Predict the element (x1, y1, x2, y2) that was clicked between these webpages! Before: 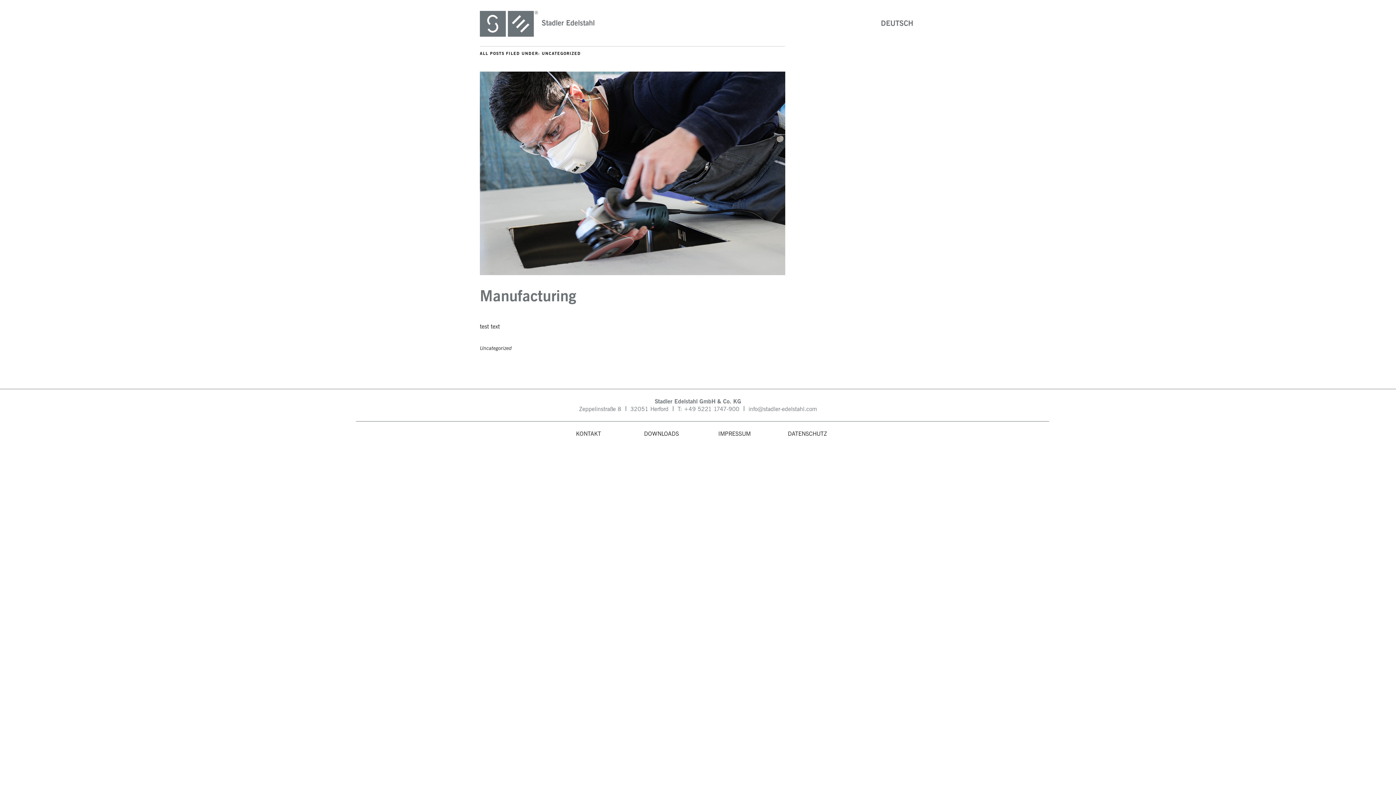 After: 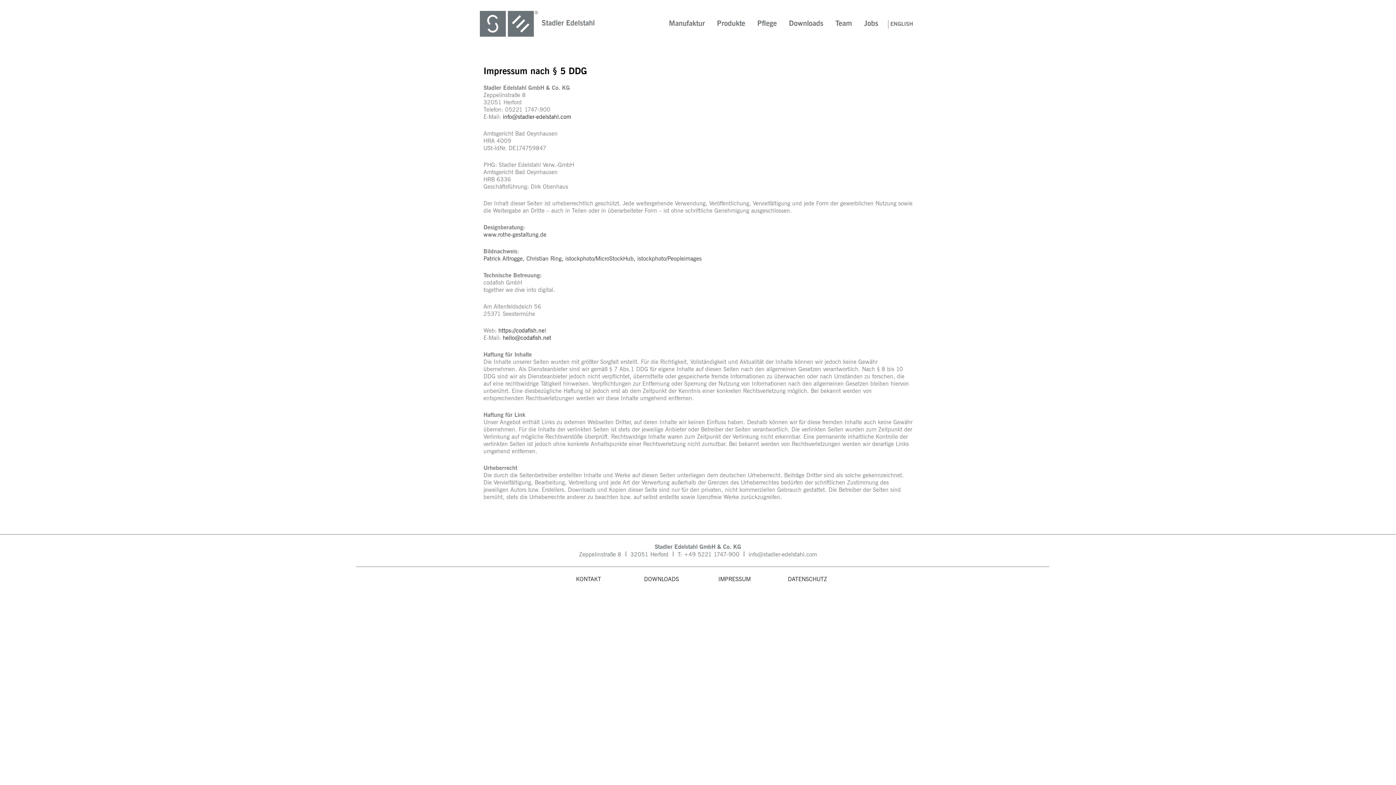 Action: label: IMPRESSUM bbox: (718, 431, 750, 437)